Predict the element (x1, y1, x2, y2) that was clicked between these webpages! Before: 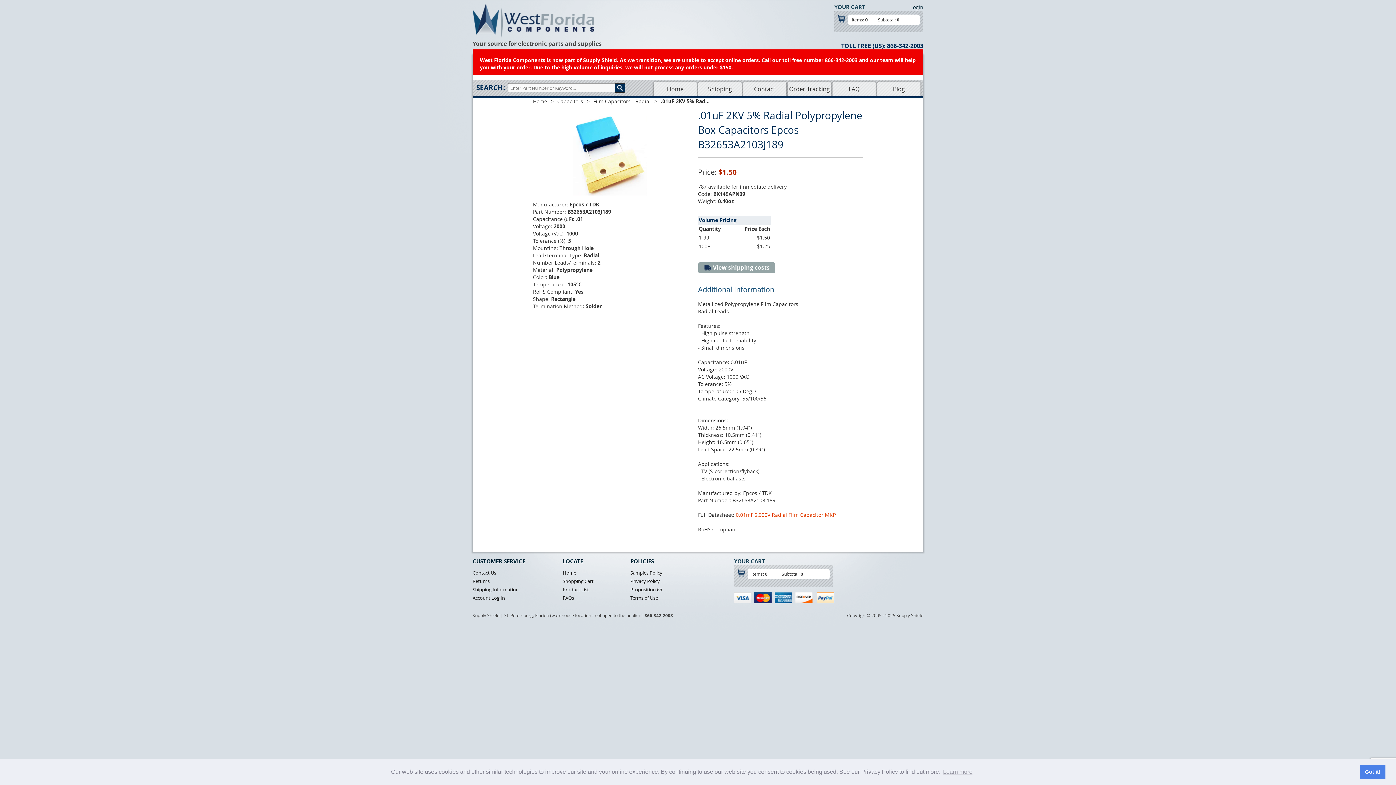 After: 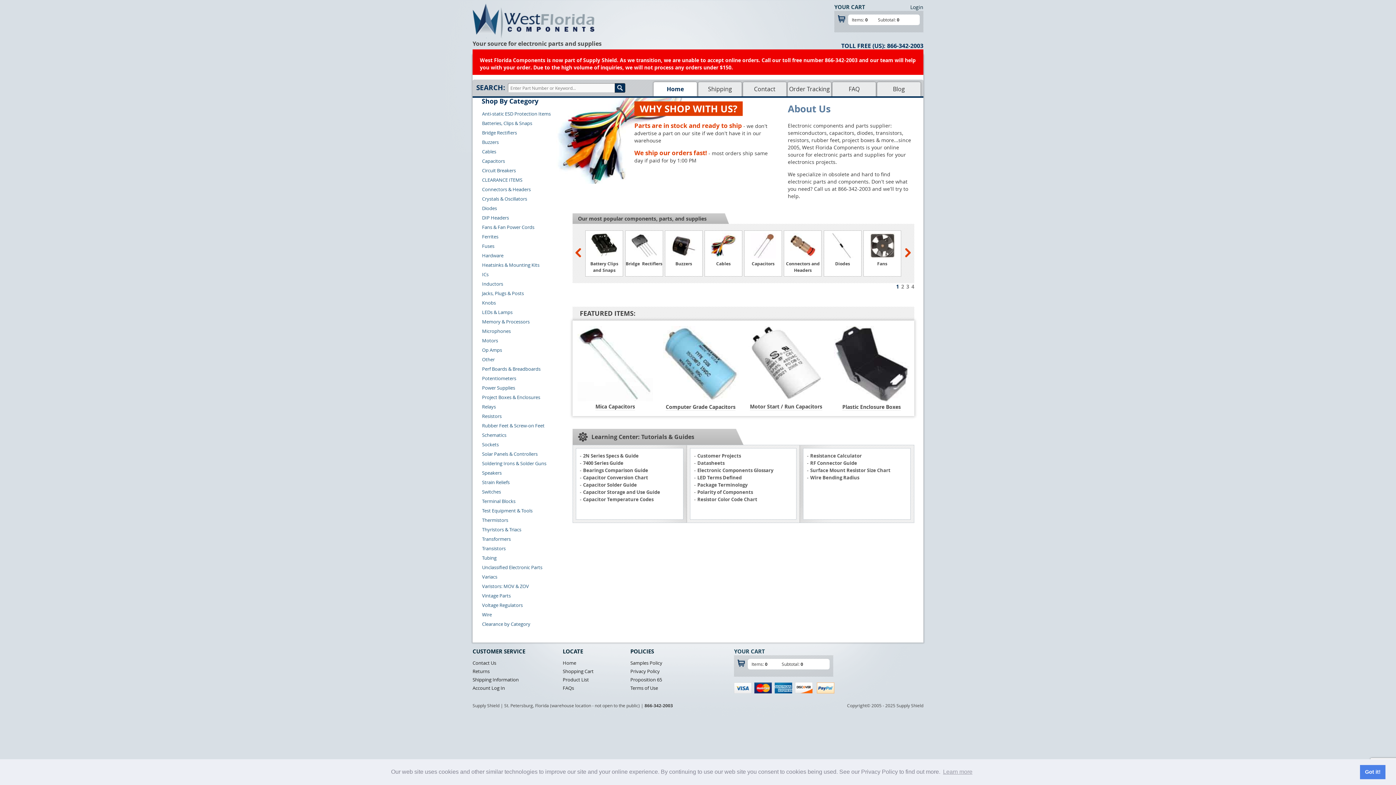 Action: bbox: (533, 97, 547, 105) label: Home